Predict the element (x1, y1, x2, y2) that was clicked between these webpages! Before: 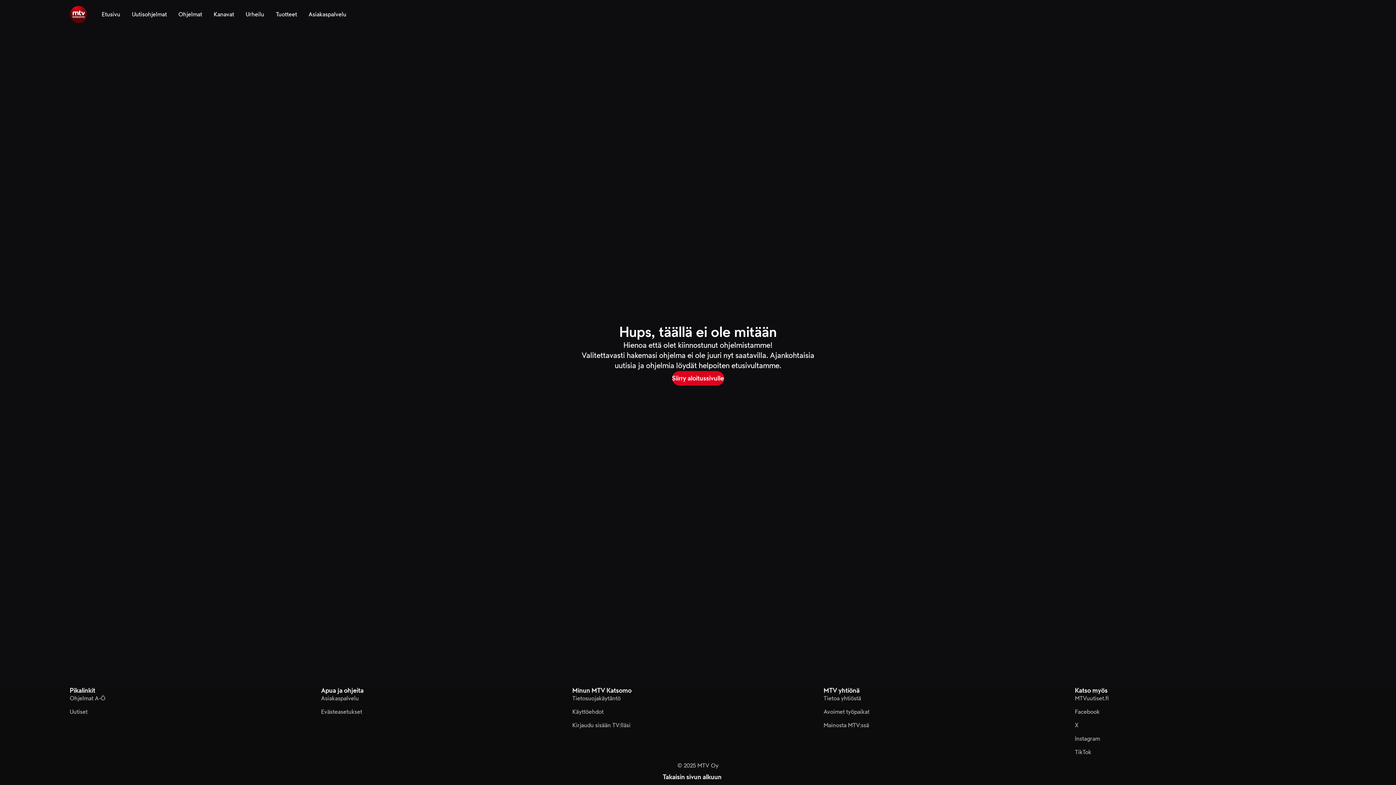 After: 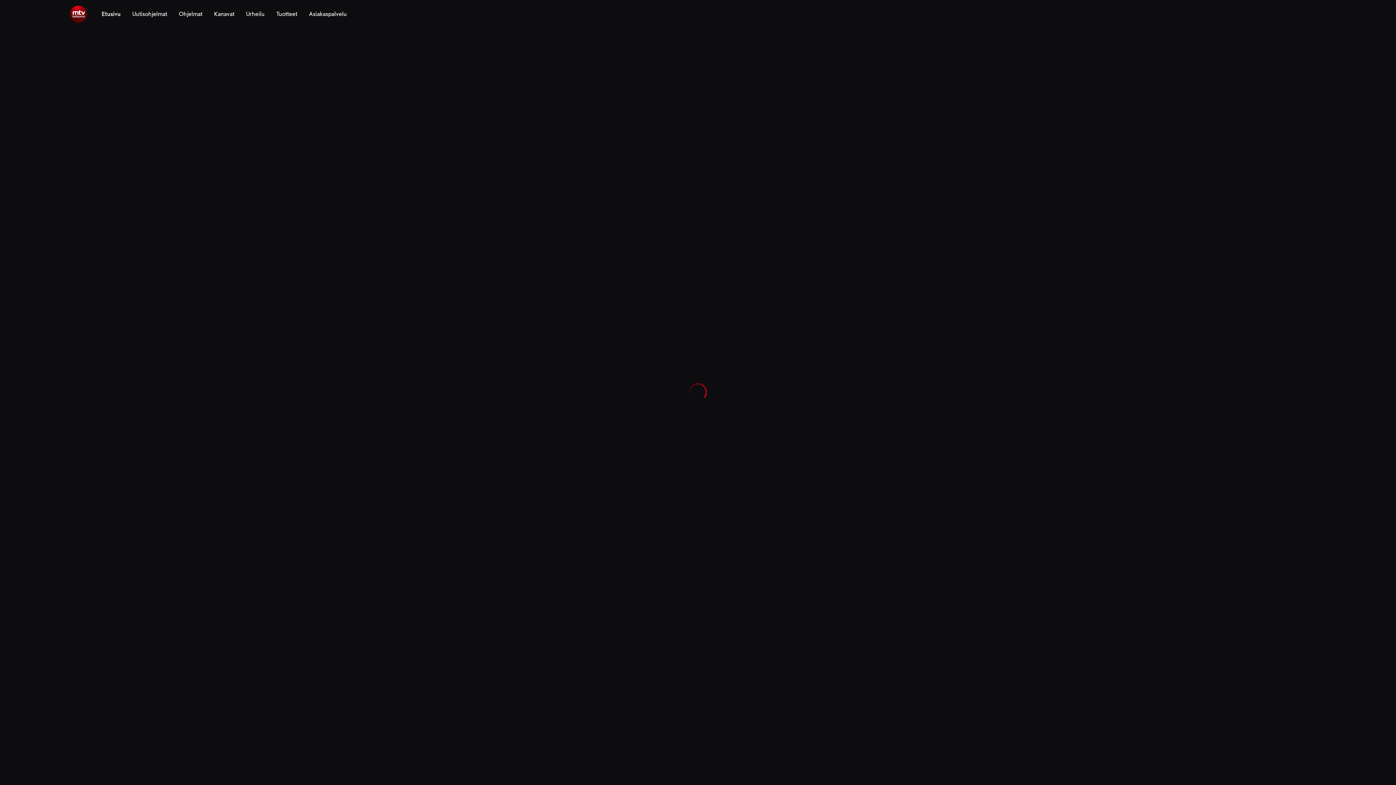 Action: bbox: (672, 371, 724, 385) label: Siirry aloitussivulle